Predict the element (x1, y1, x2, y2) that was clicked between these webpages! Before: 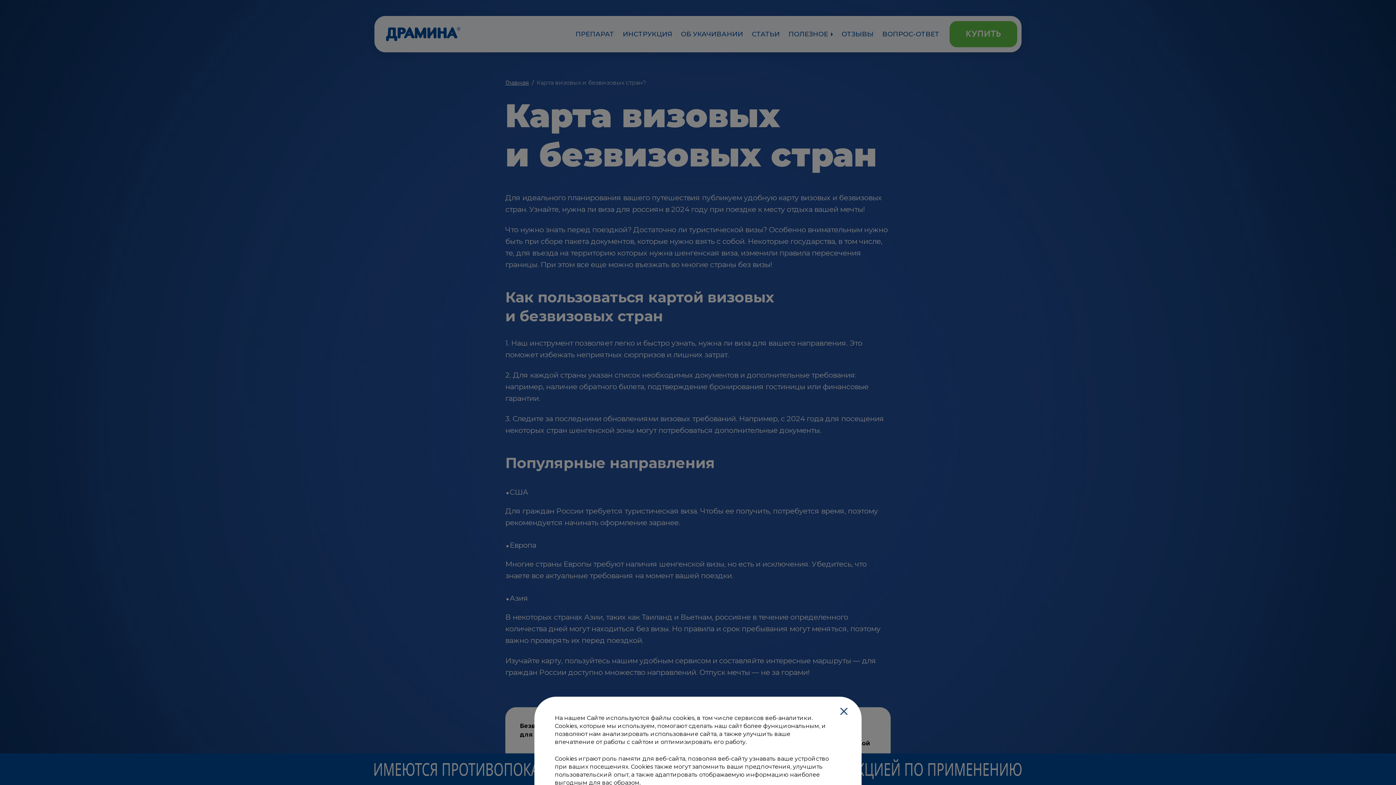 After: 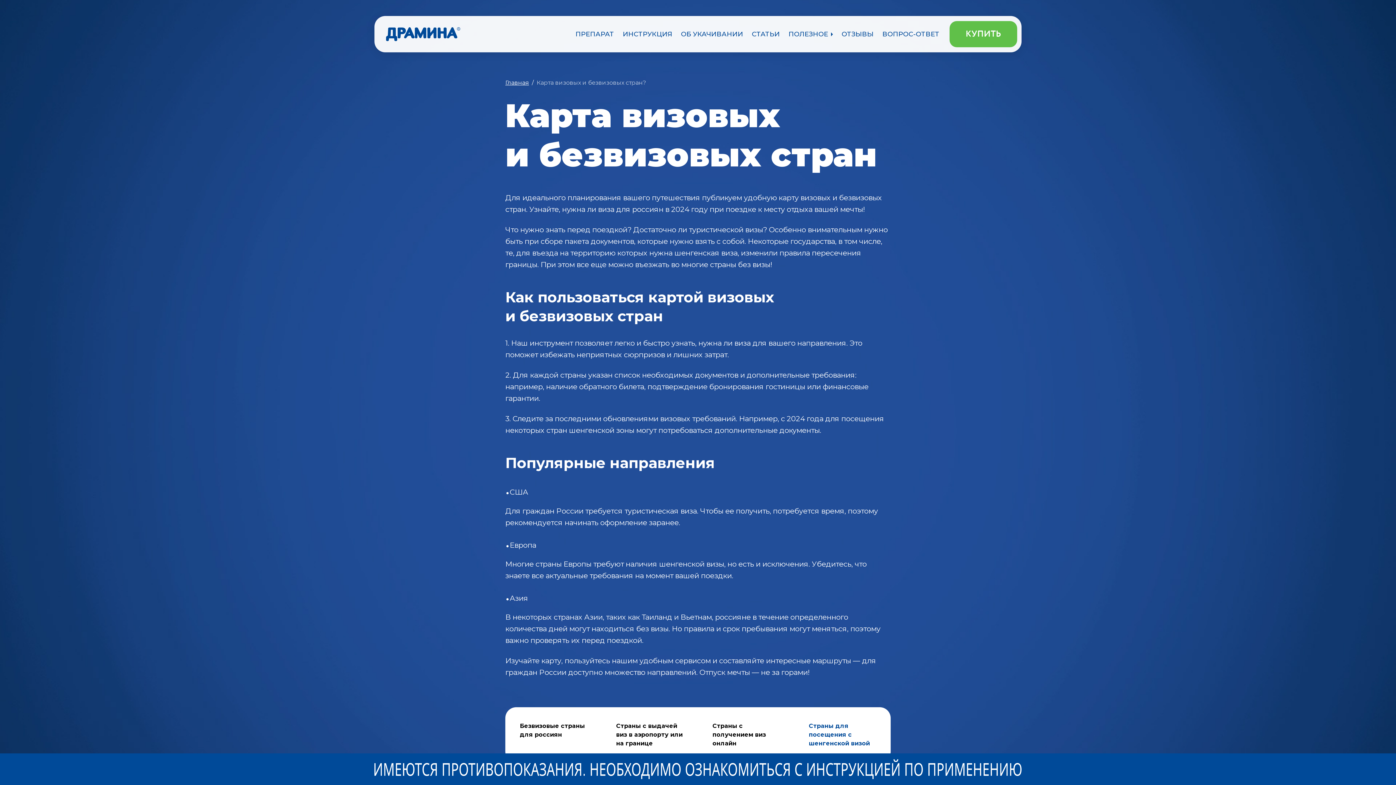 Action: bbox: (840, 708, 847, 715)